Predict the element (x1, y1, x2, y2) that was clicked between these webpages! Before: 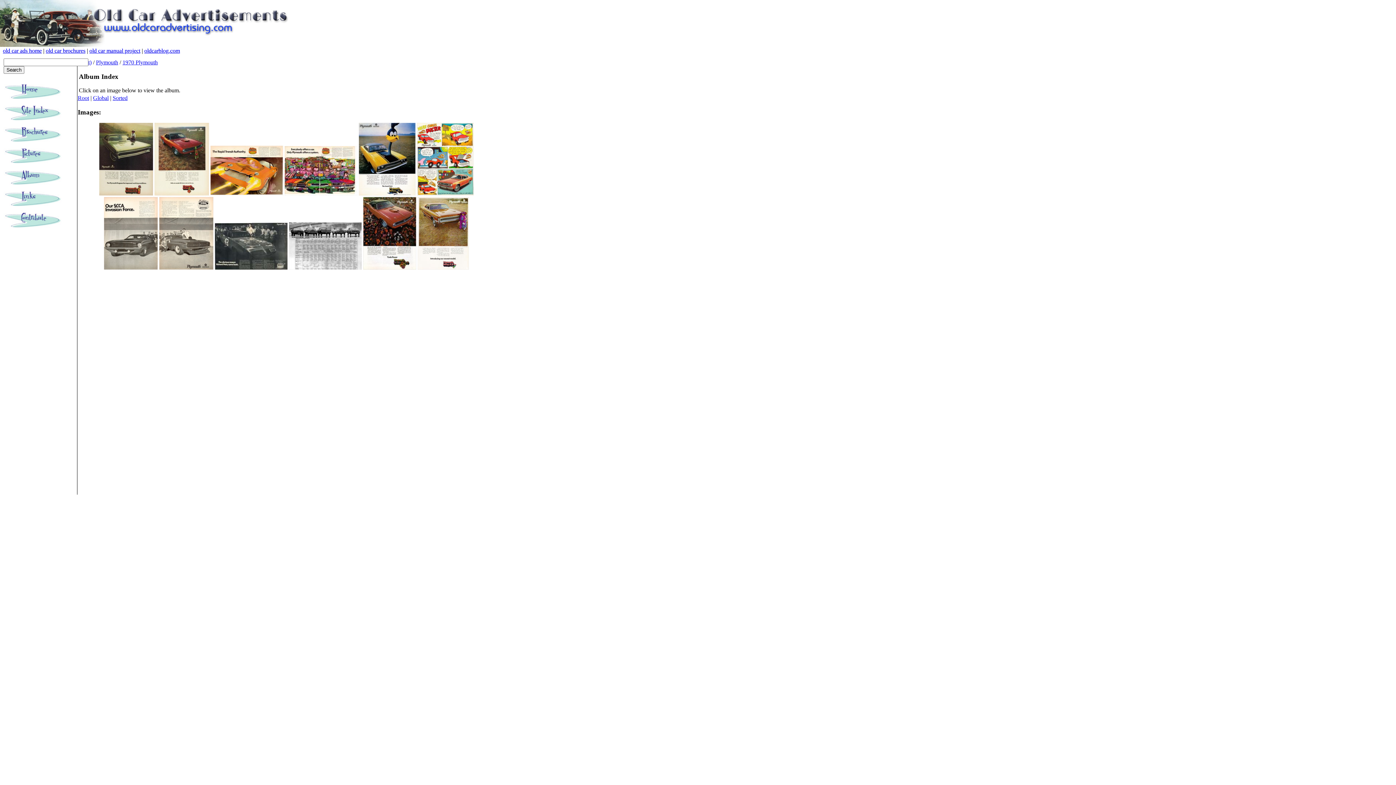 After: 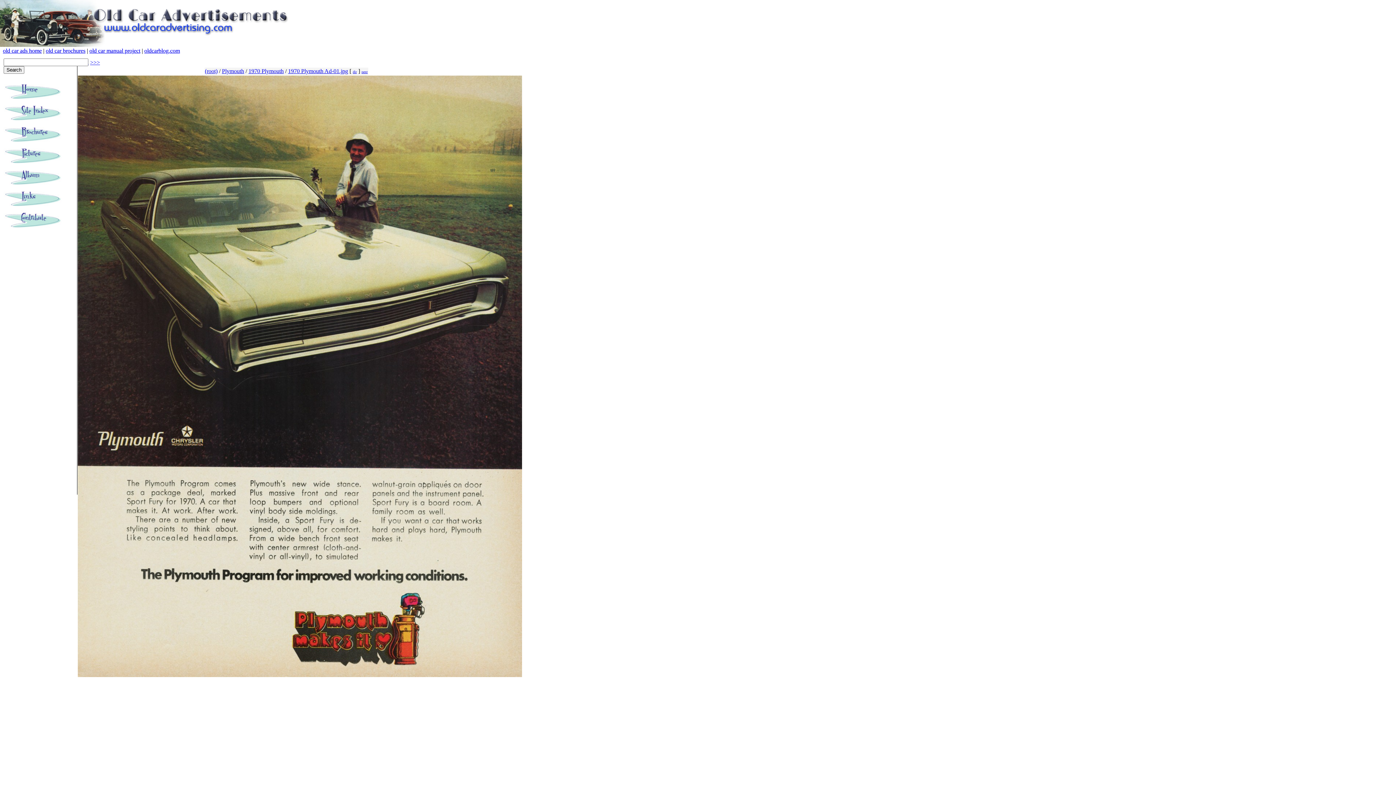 Action: bbox: (99, 190, 152, 196)